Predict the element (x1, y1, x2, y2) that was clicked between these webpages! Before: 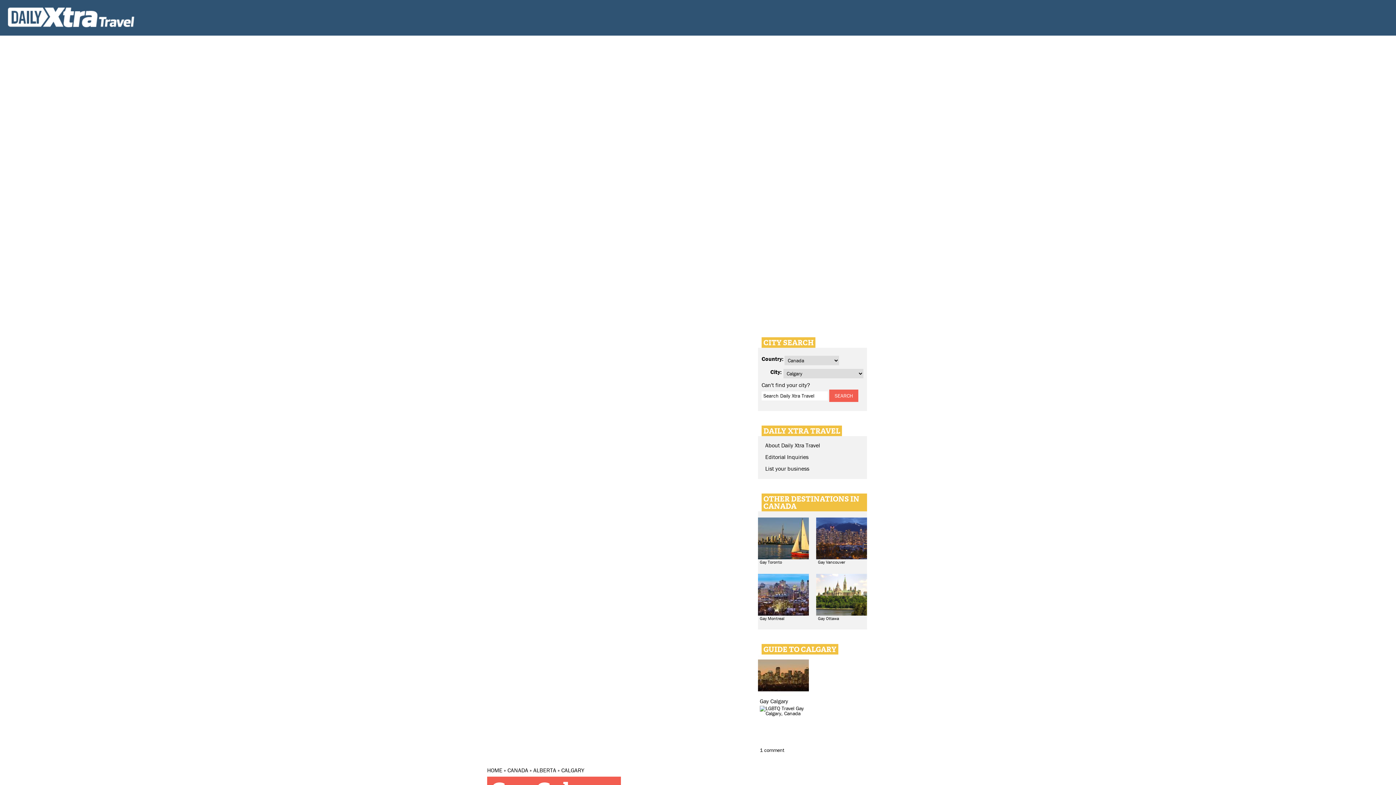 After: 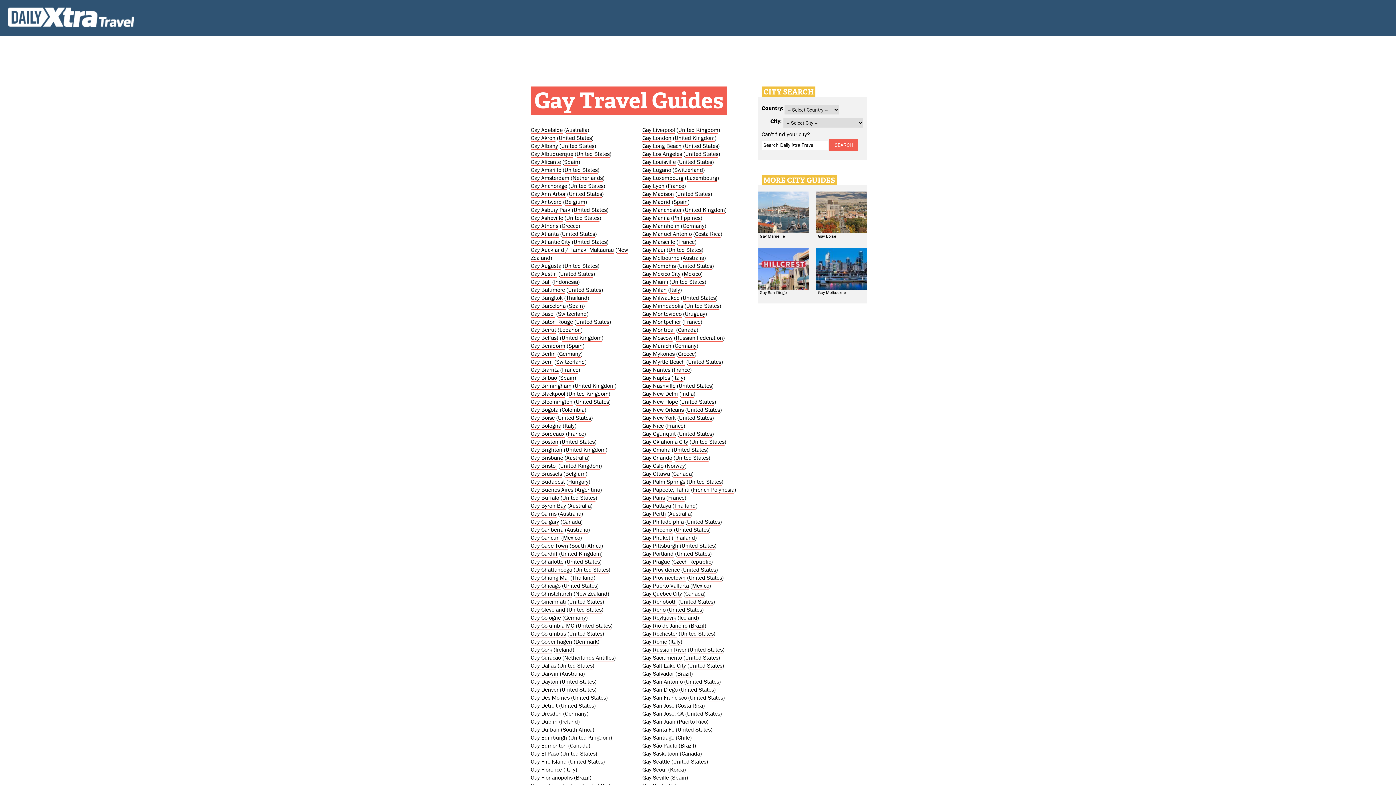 Action: label: HOME bbox: (487, 766, 502, 774)